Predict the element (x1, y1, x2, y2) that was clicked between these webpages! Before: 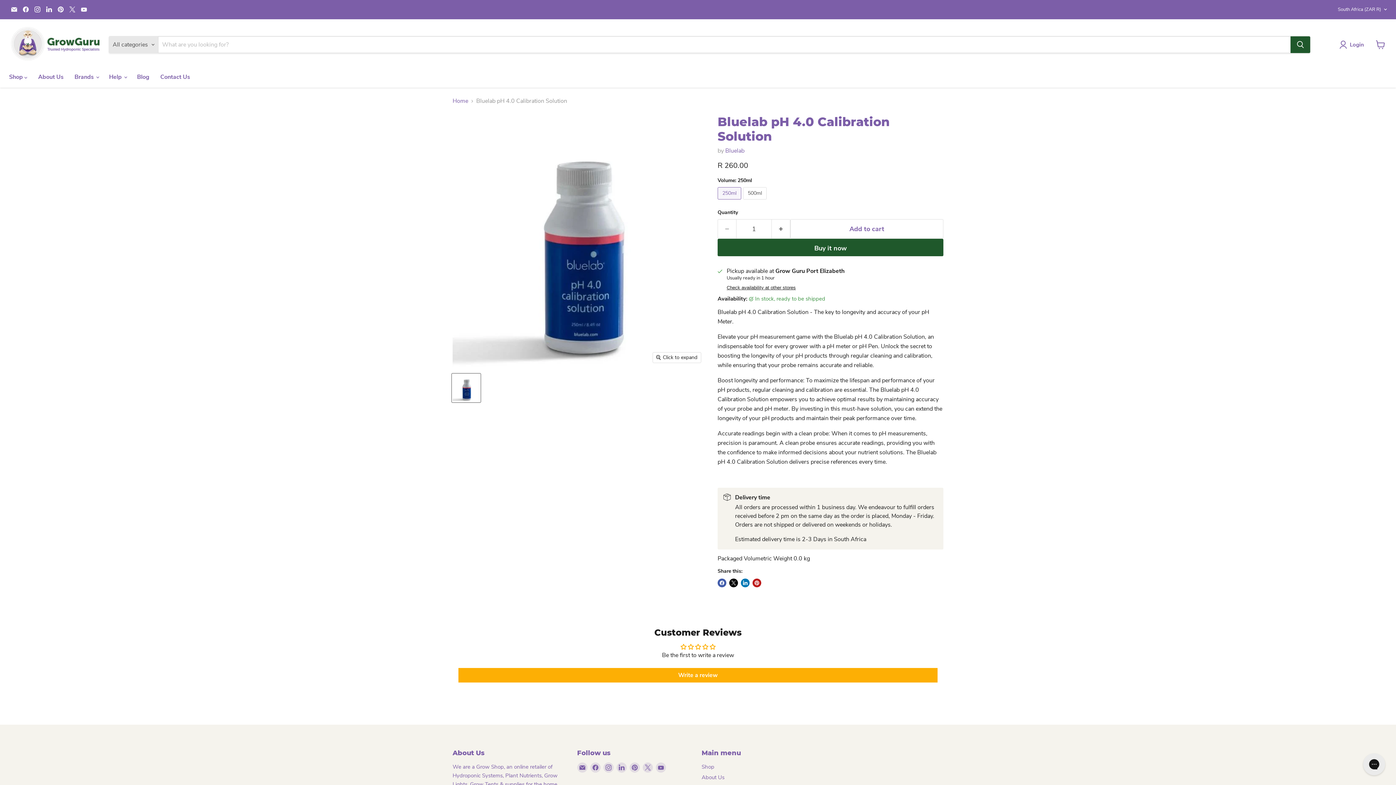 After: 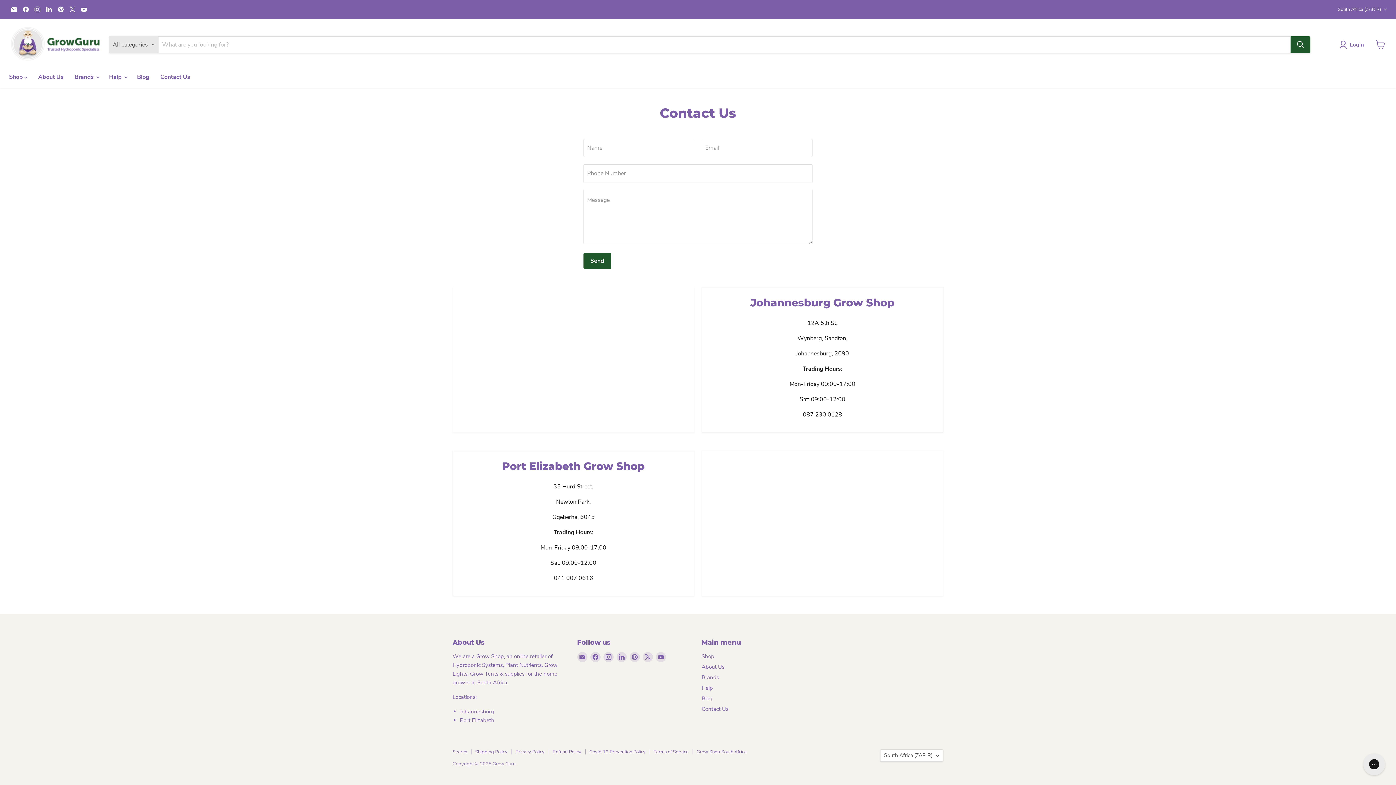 Action: bbox: (154, 69, 195, 84) label: Contact Us